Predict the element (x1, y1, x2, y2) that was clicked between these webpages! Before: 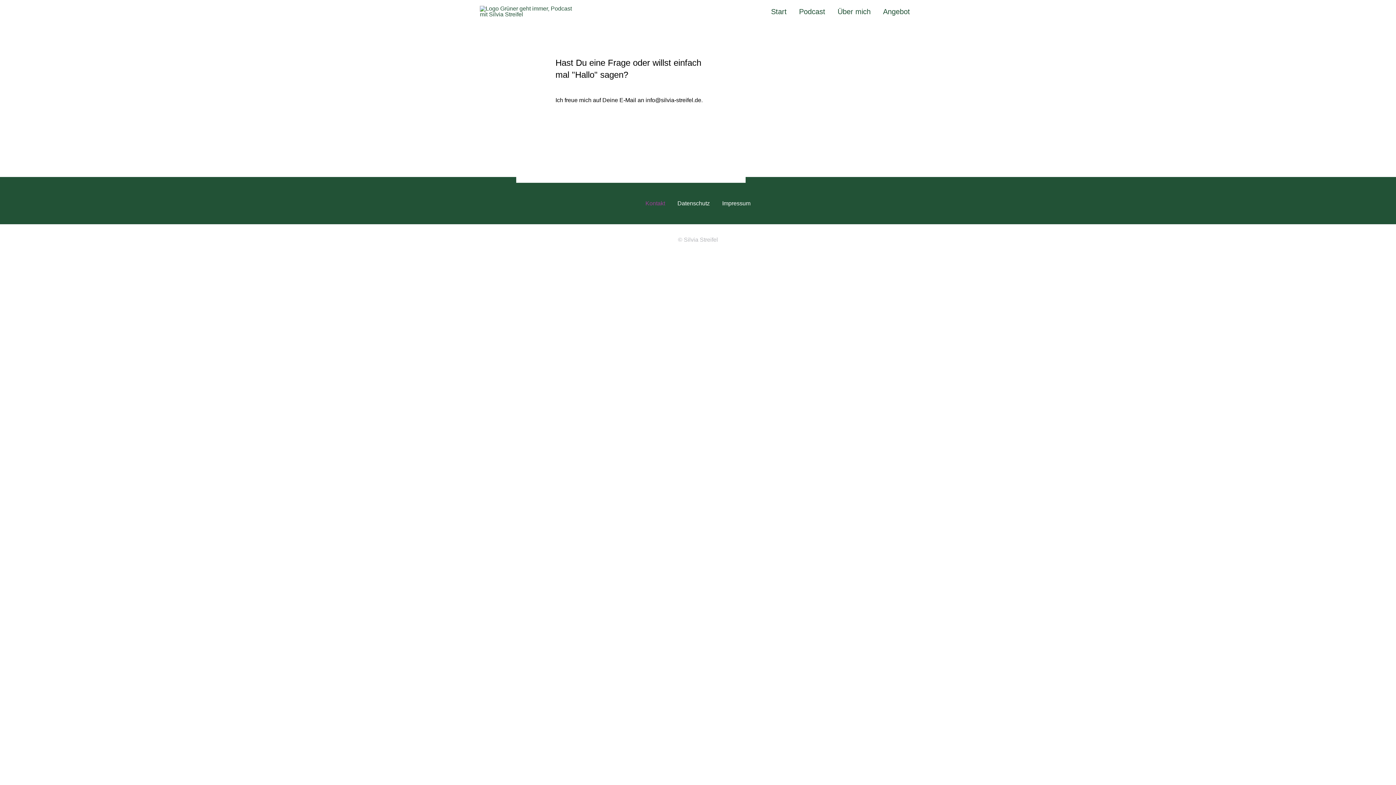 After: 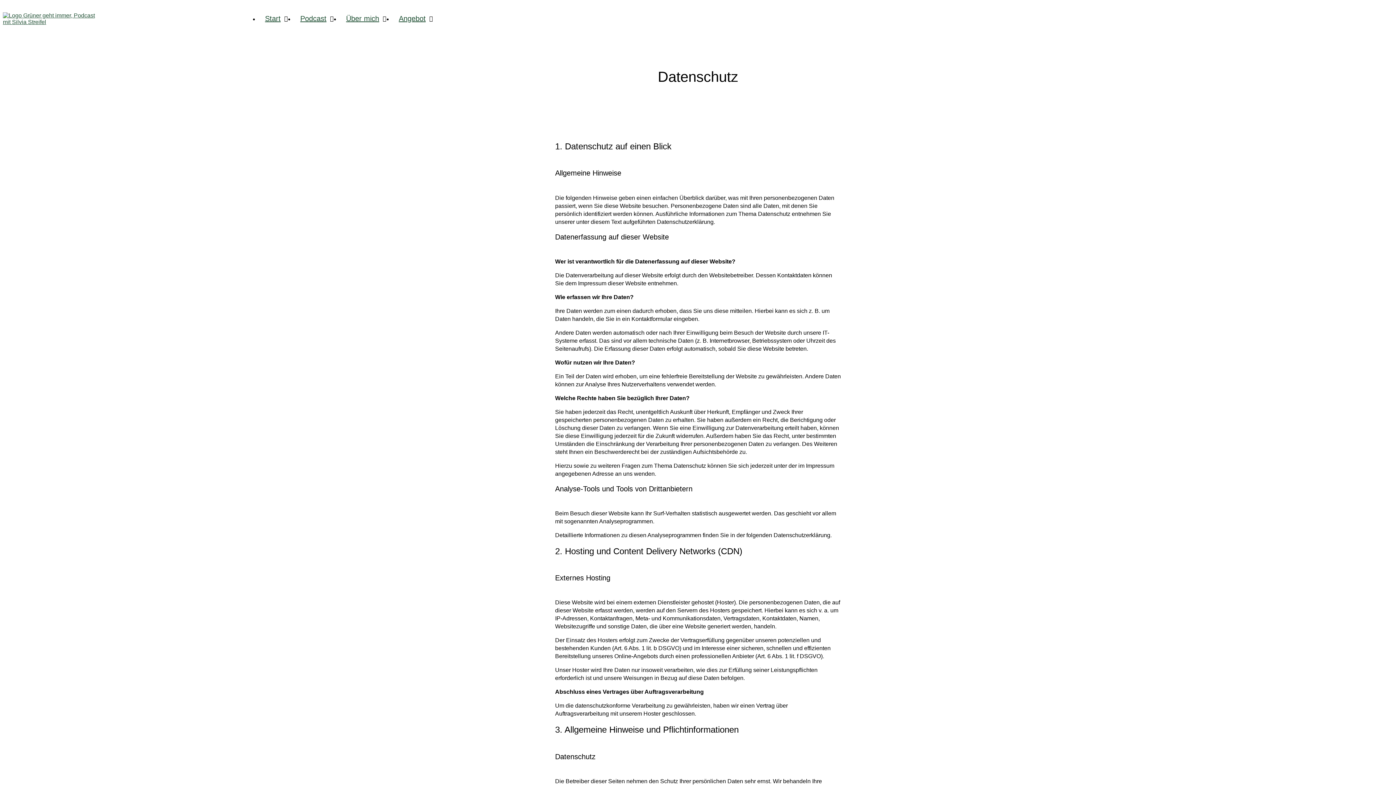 Action: label: Datenschutz bbox: (671, 194, 716, 212)